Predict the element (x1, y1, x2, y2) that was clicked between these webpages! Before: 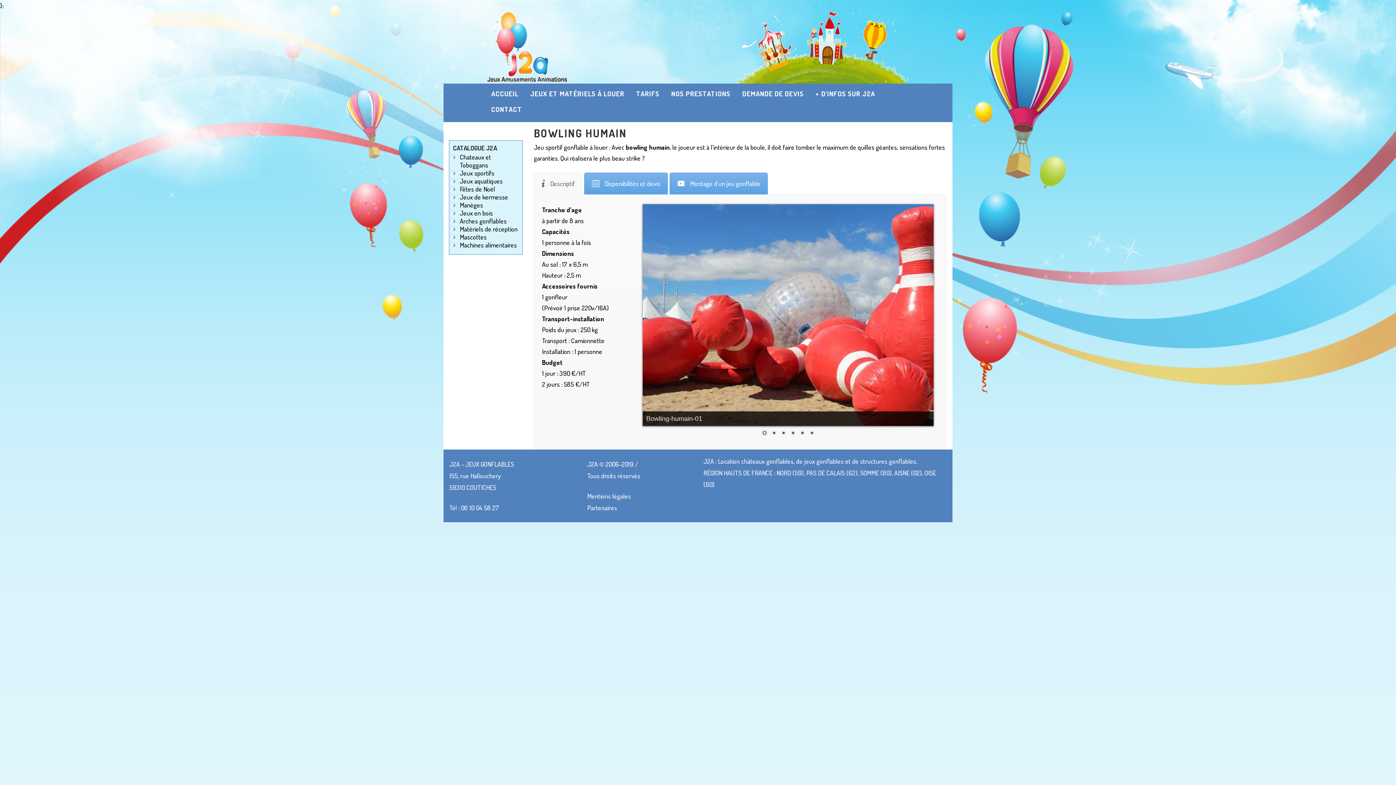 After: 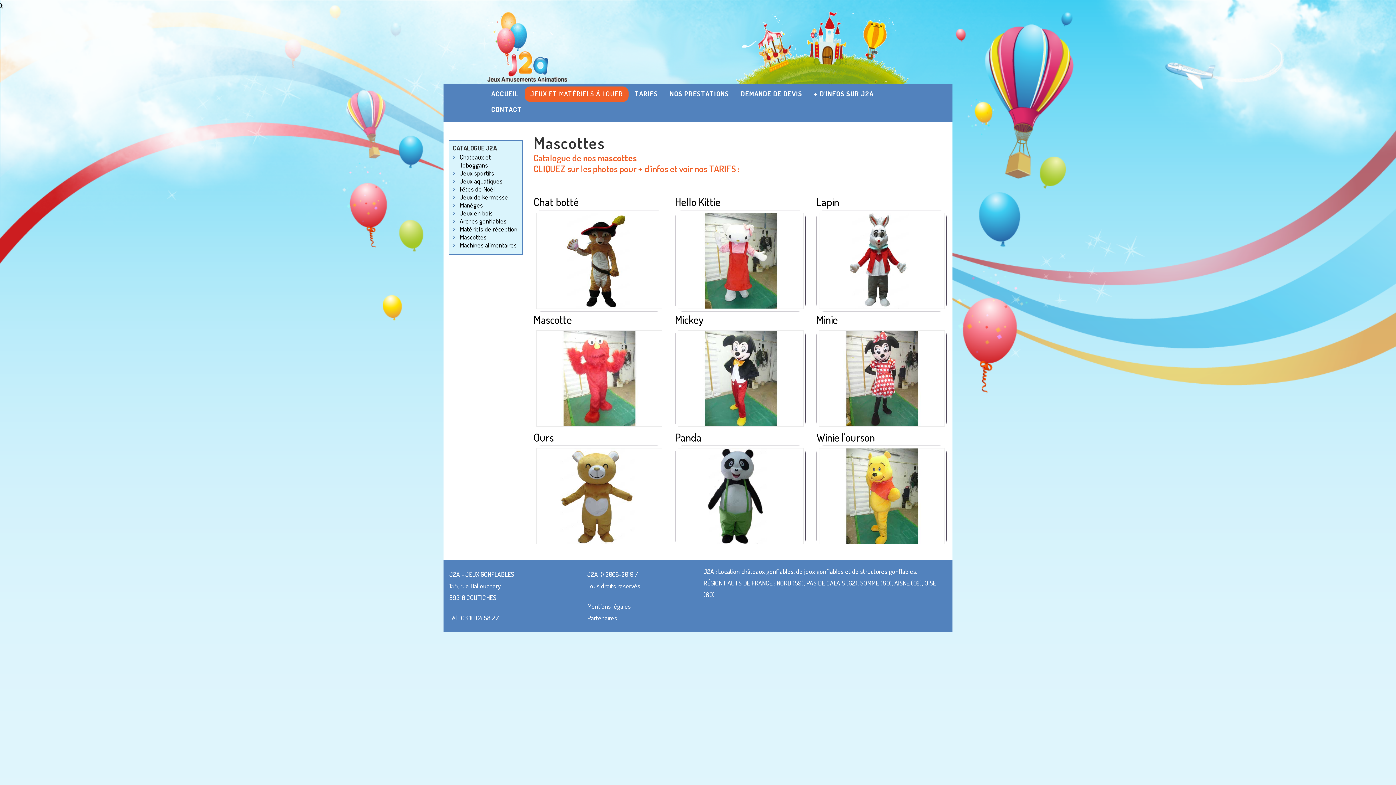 Action: bbox: (459, 233, 486, 241) label: Mascottes